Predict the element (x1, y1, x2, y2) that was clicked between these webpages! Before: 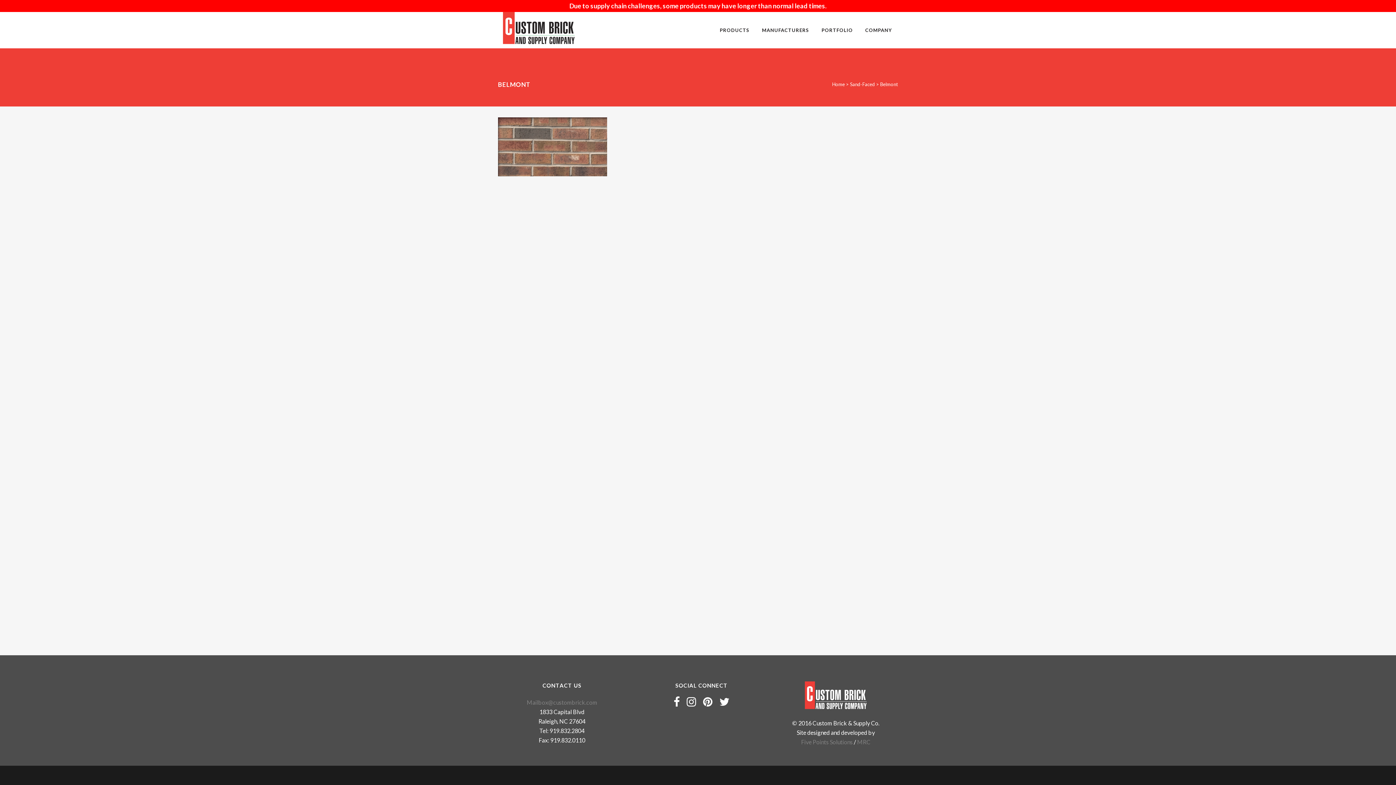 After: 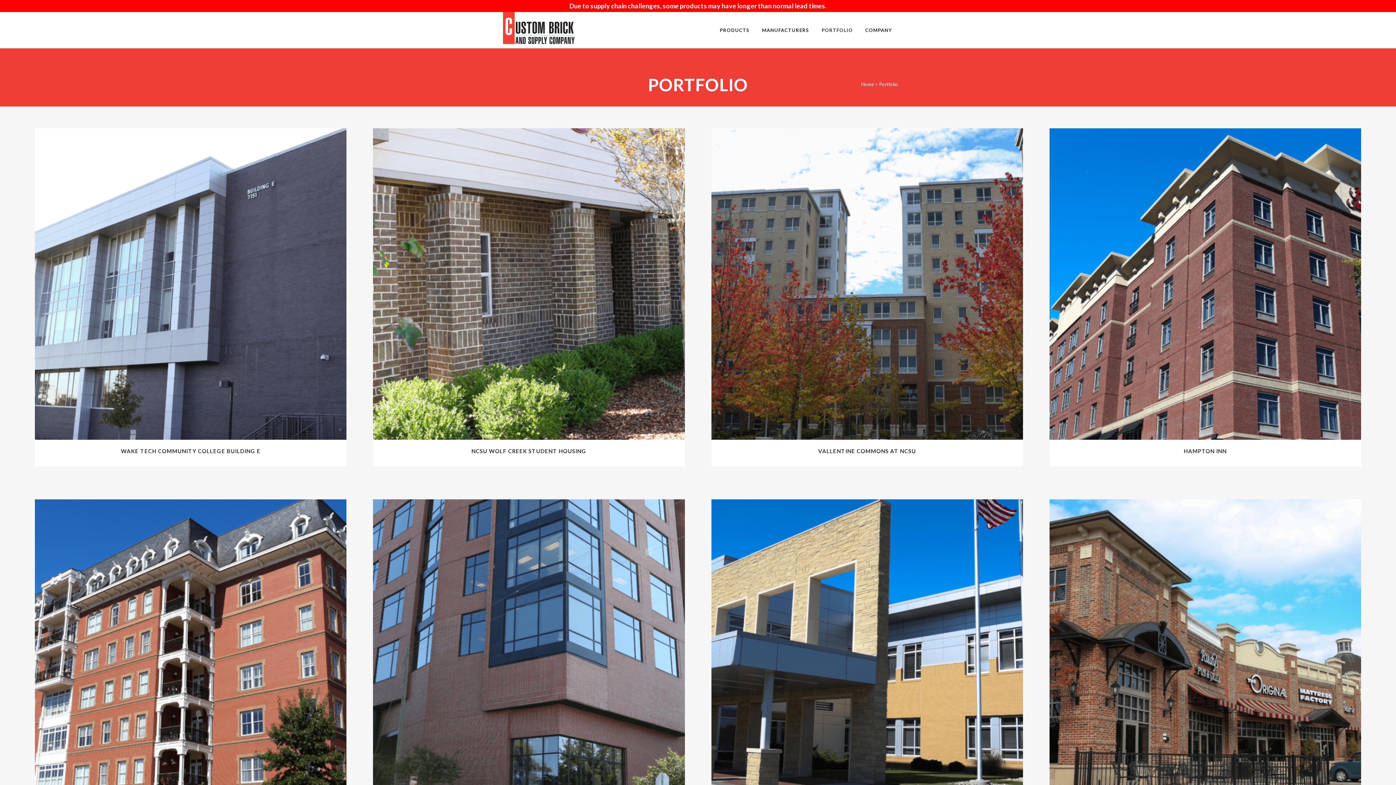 Action: label: PORTFOLIO bbox: (815, 12, 859, 48)